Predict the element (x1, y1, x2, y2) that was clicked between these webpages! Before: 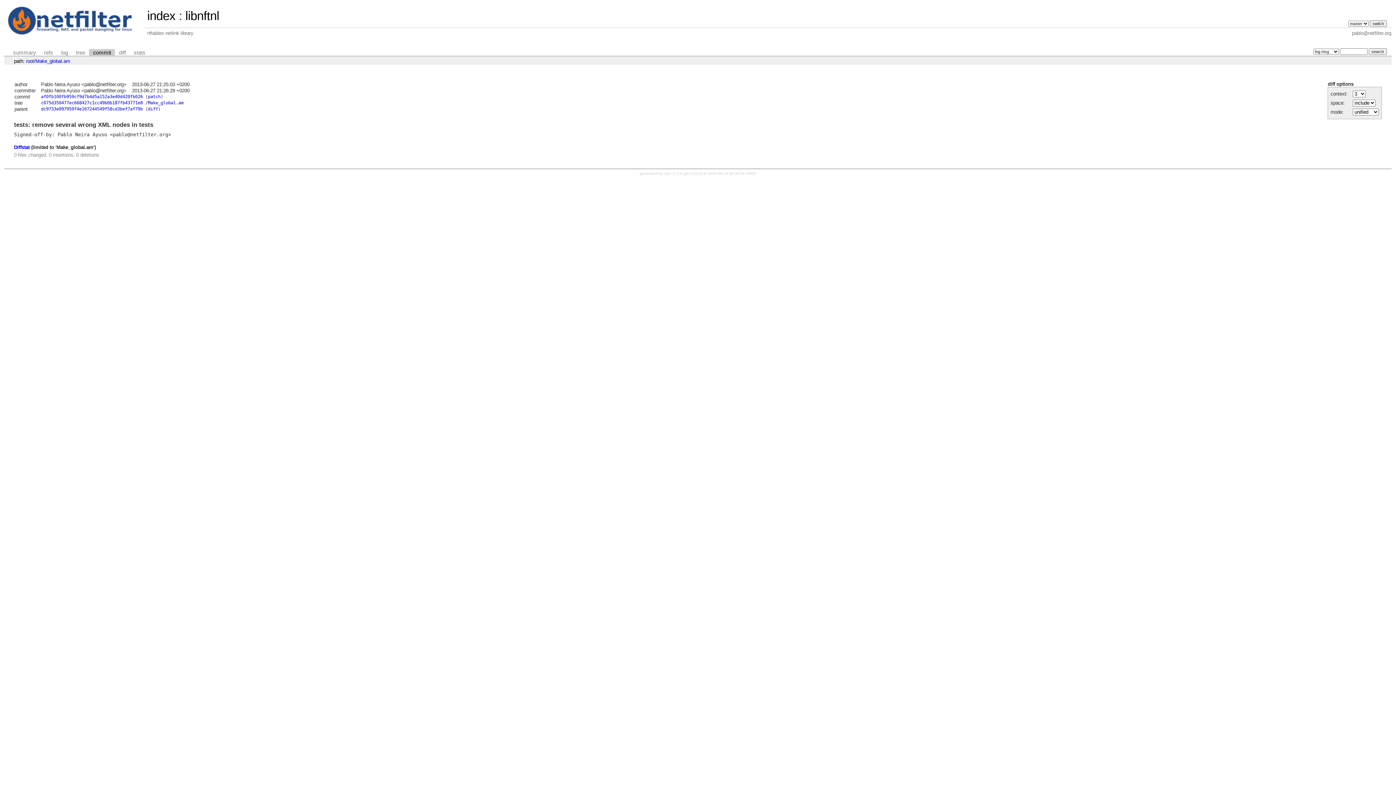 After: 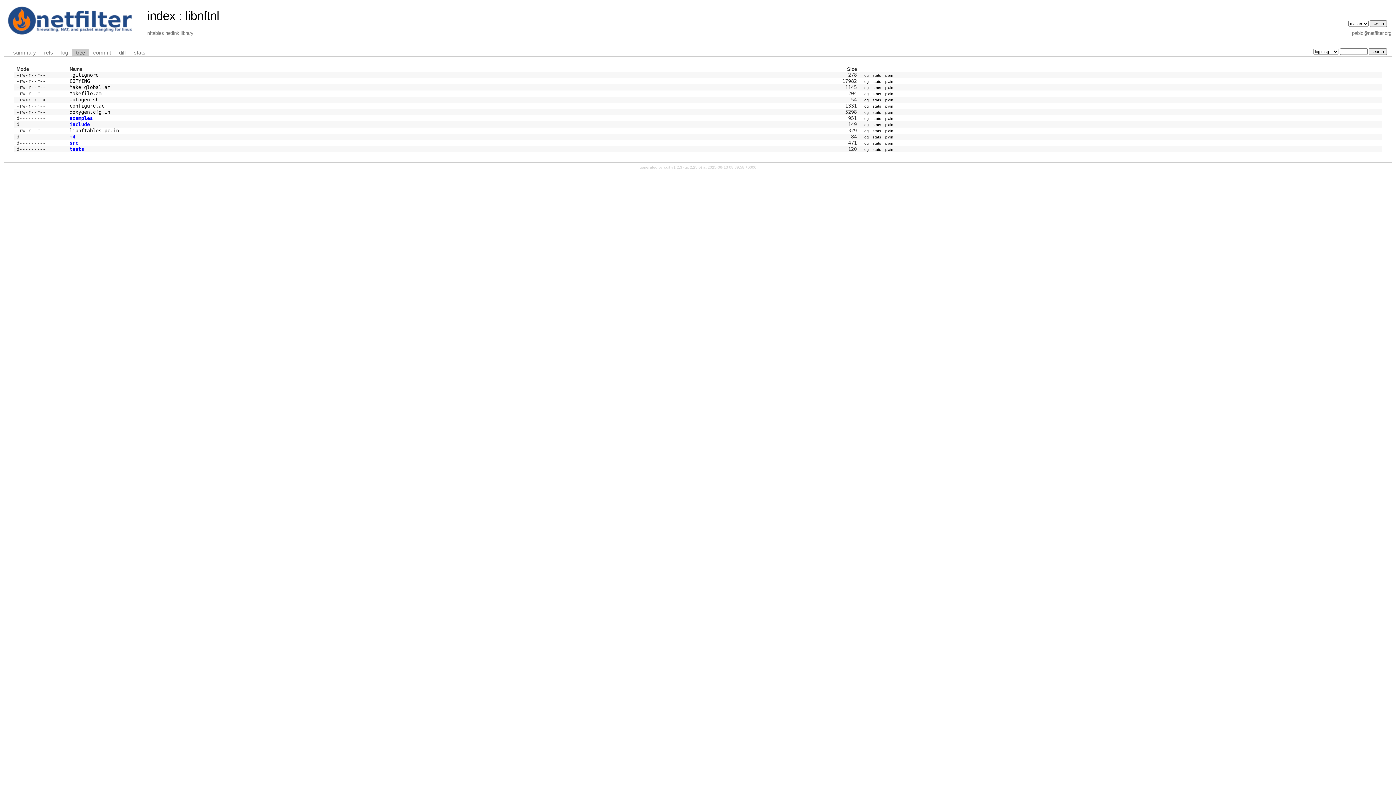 Action: label: c075d350477ec668427c1cc49b0b187fb43771e8 bbox: (41, 100, 142, 105)